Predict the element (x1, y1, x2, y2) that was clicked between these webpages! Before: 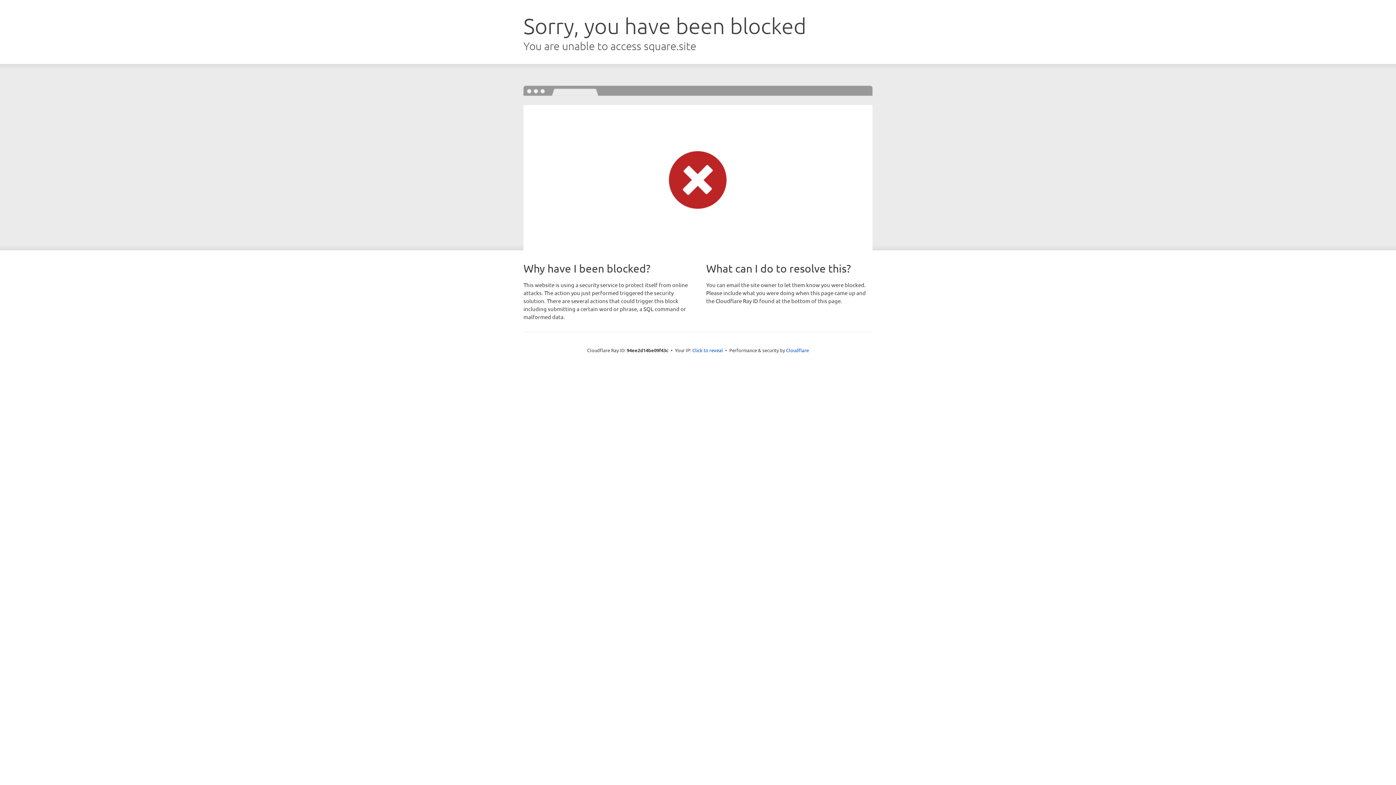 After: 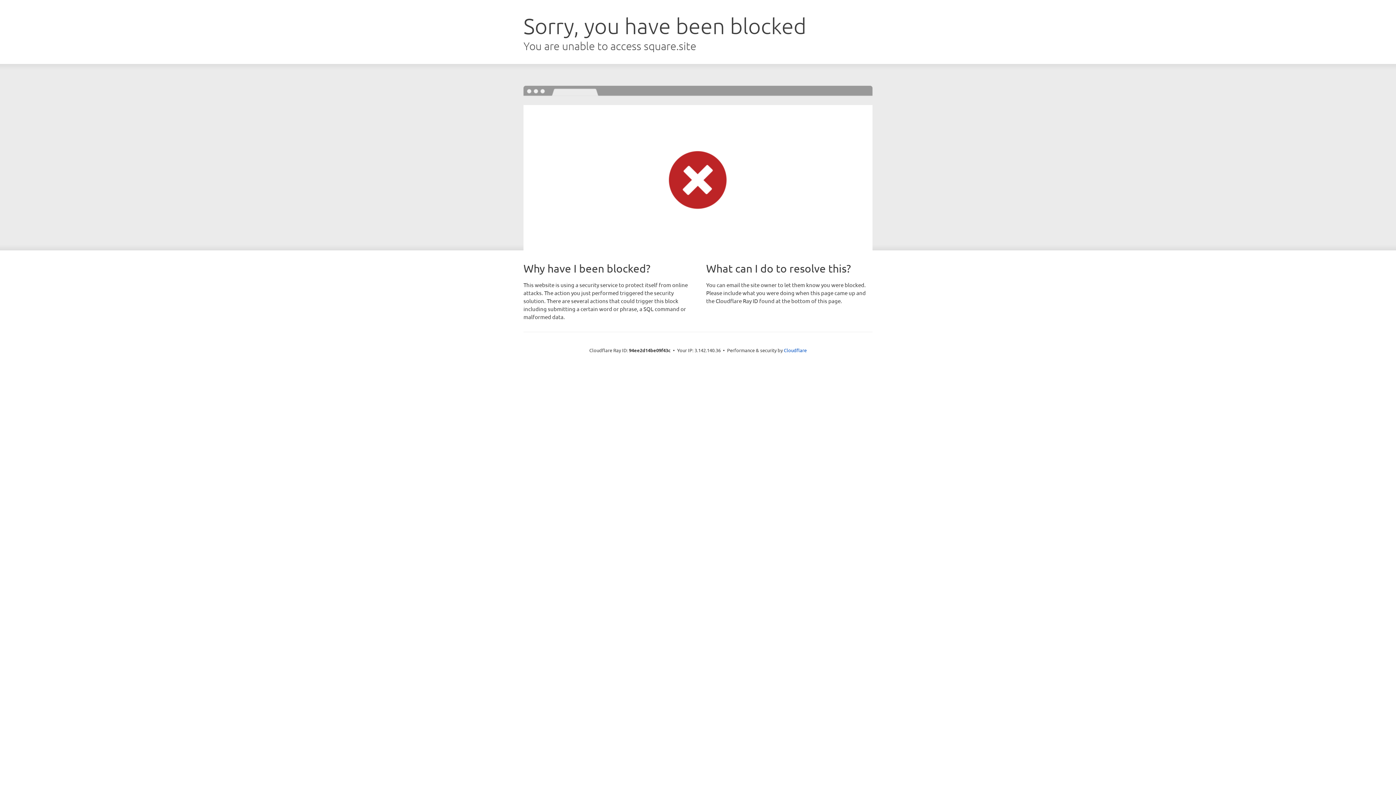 Action: bbox: (692, 346, 723, 353) label: Click to reveal